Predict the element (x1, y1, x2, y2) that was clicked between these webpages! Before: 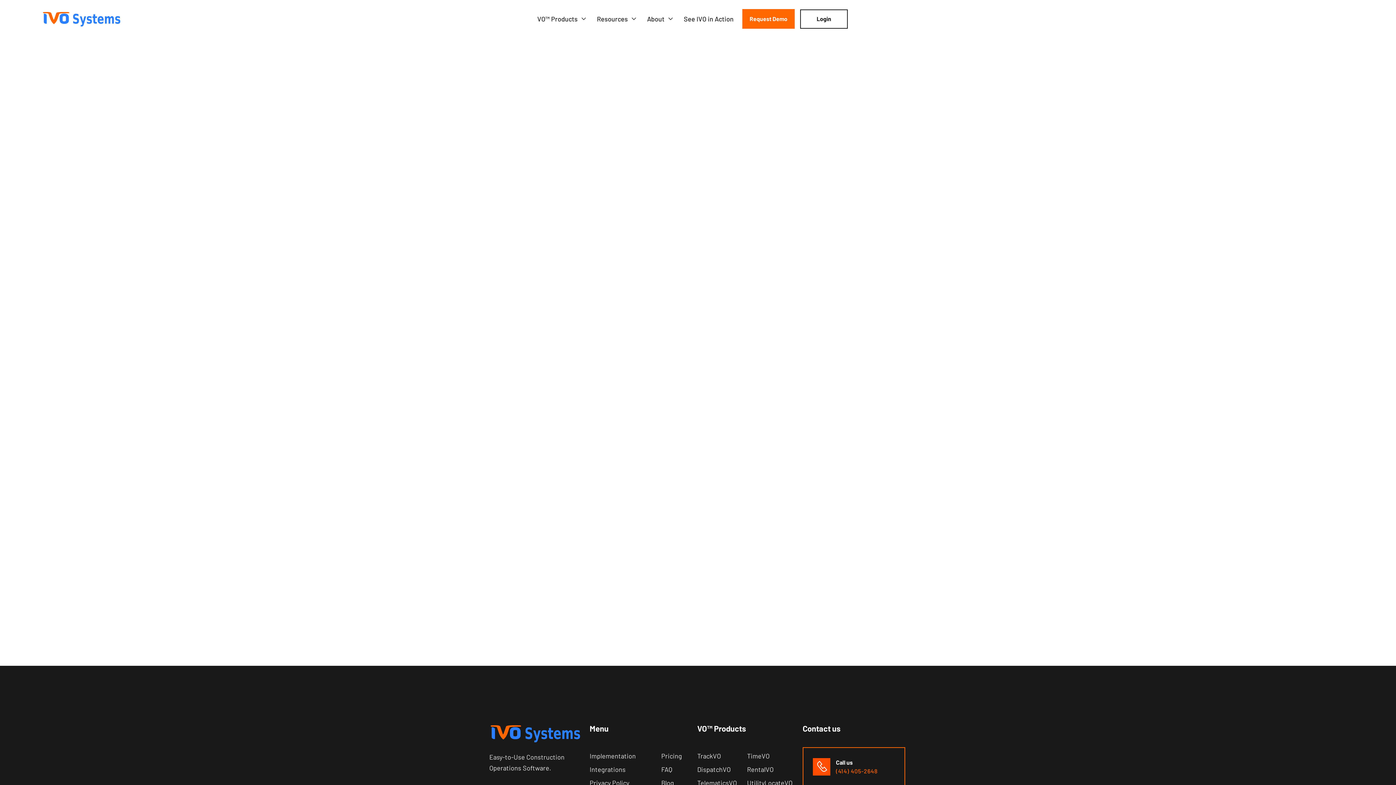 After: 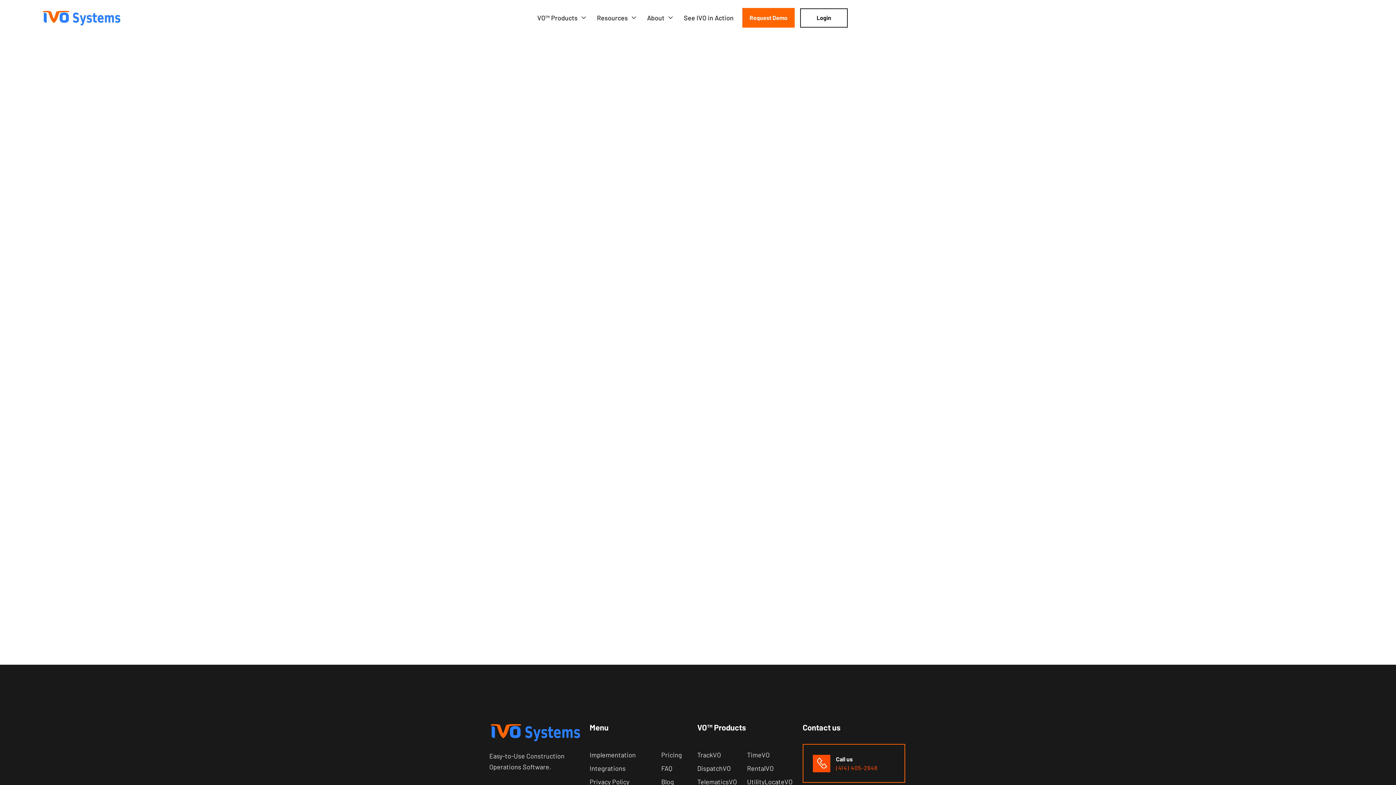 Action: bbox: (802, 747, 905, 786) label: Call us
(414) 405-2648